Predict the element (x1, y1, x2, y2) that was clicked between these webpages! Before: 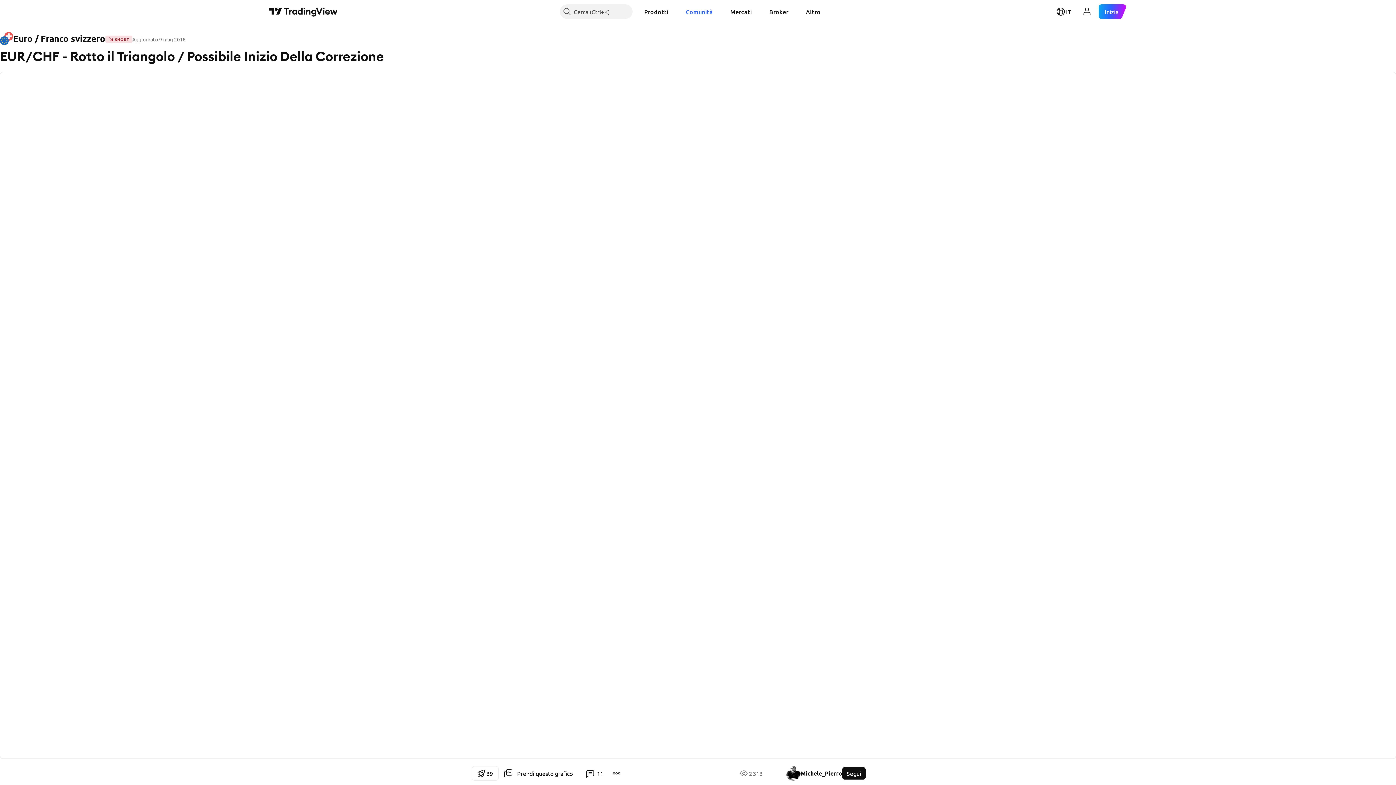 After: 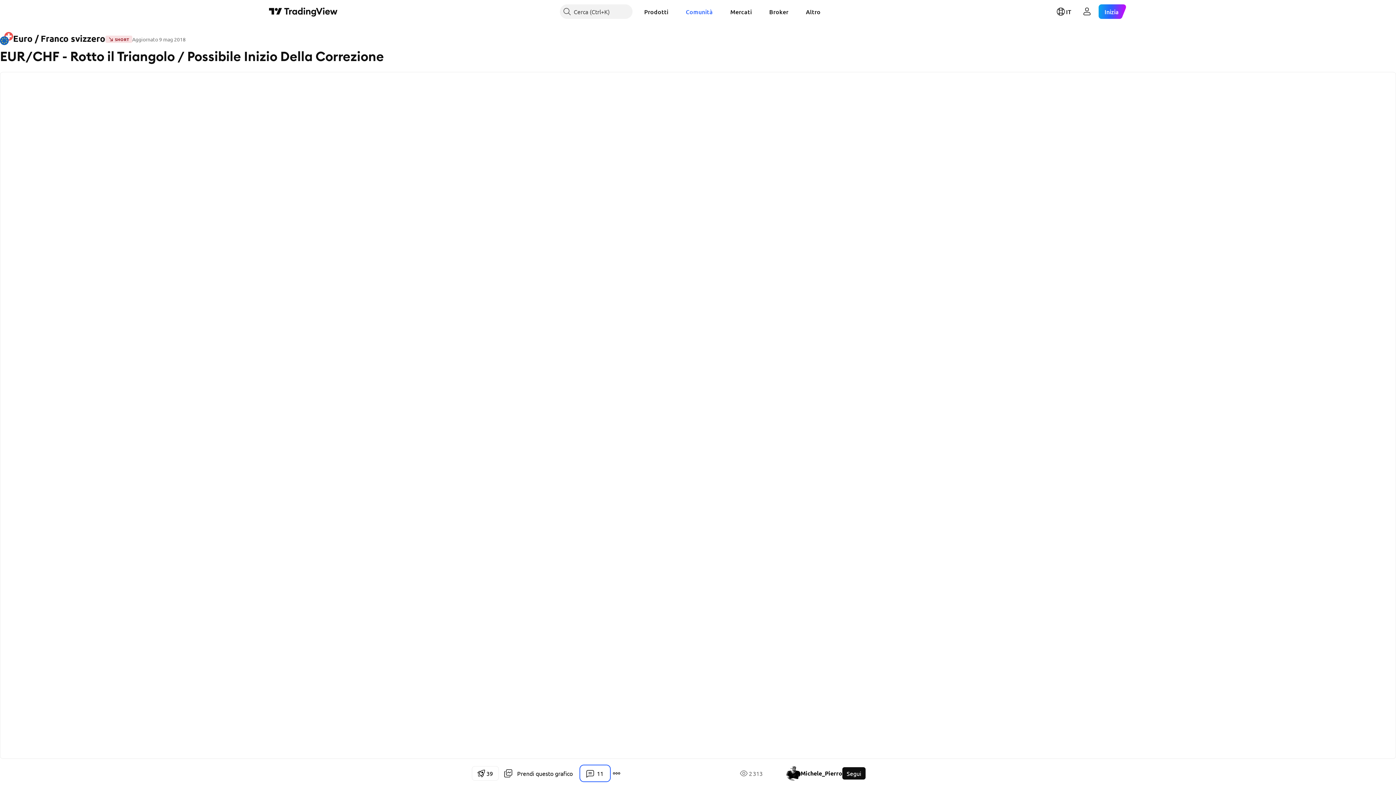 Action: label: 11 bbox: (581, 766, 609, 781)